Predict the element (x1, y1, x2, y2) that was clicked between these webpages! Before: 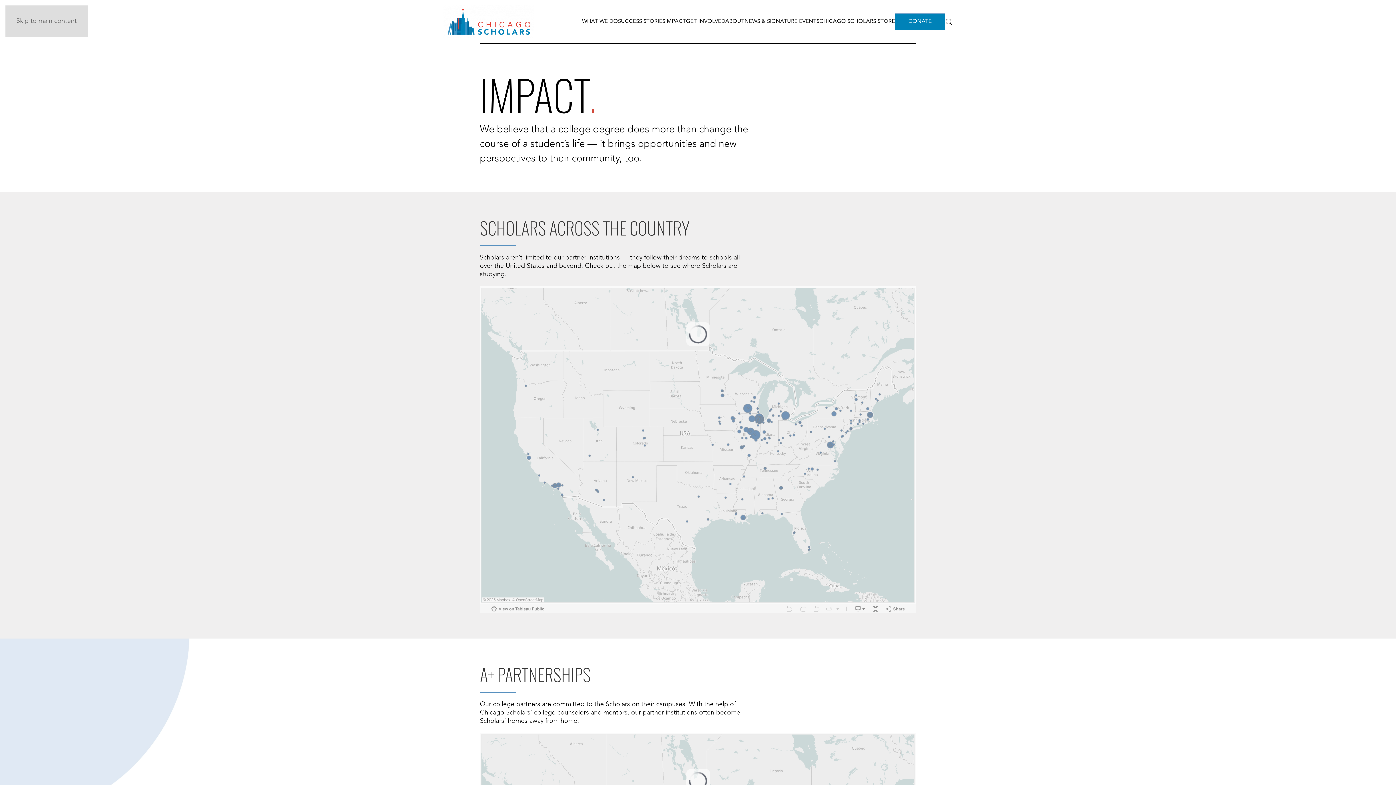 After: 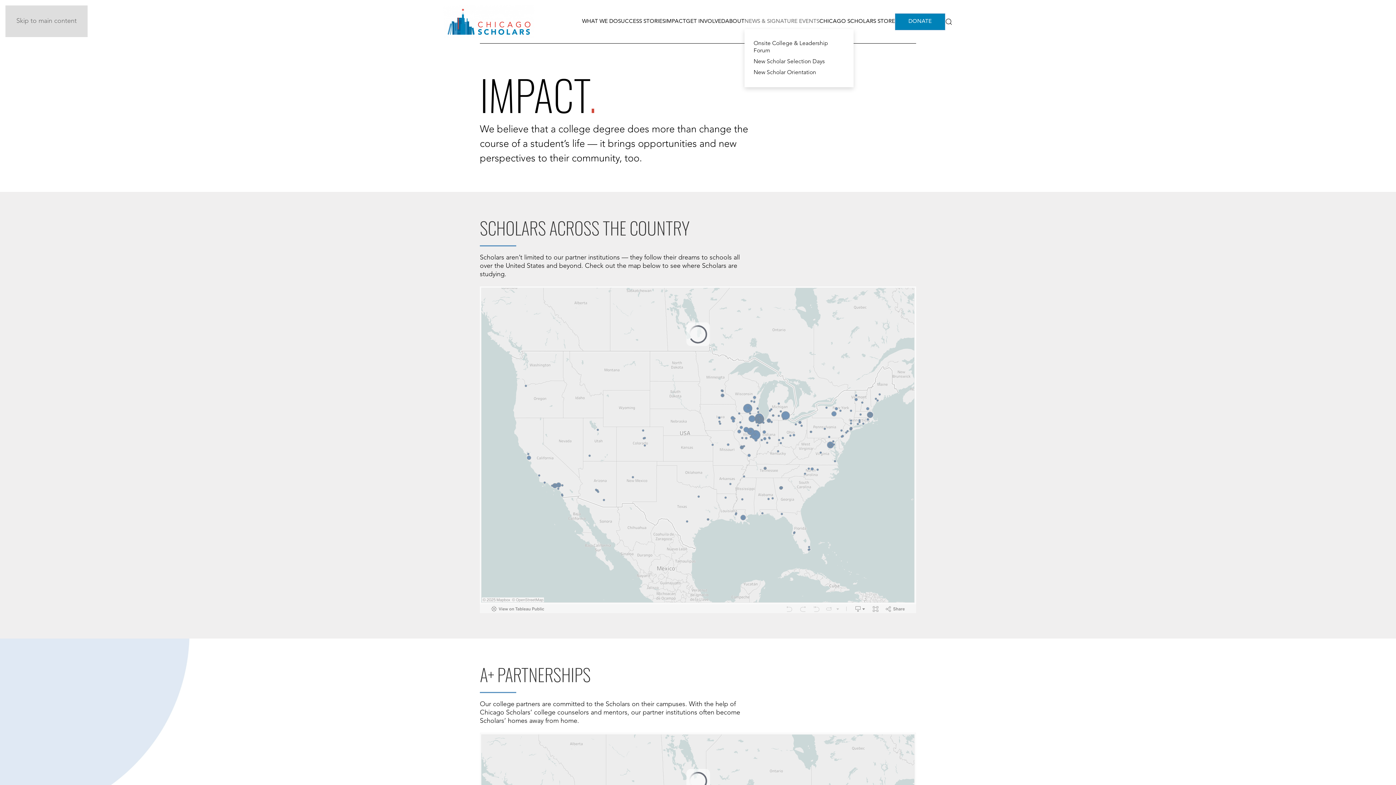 Action: bbox: (744, 0, 819, 43) label: NEWS & SIGNATURE EVENTS